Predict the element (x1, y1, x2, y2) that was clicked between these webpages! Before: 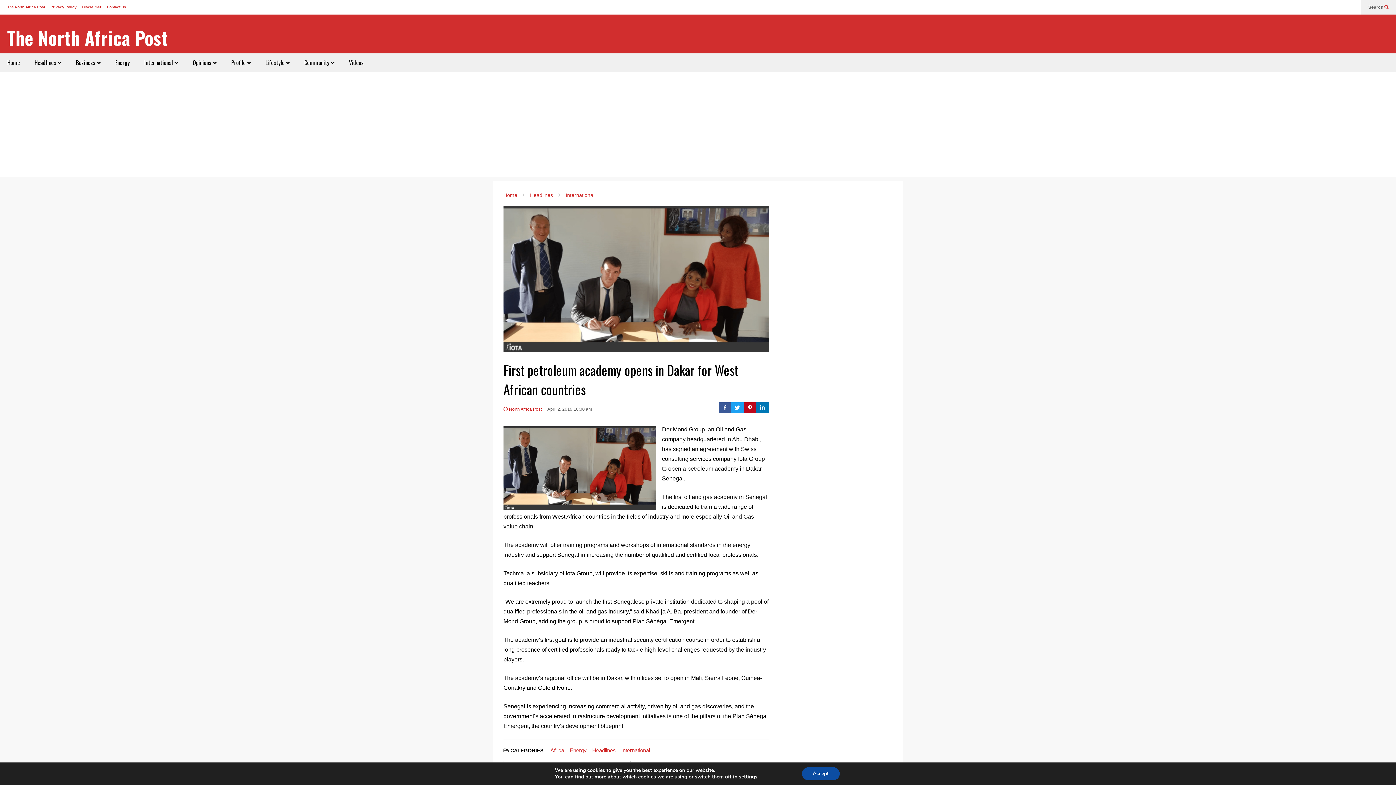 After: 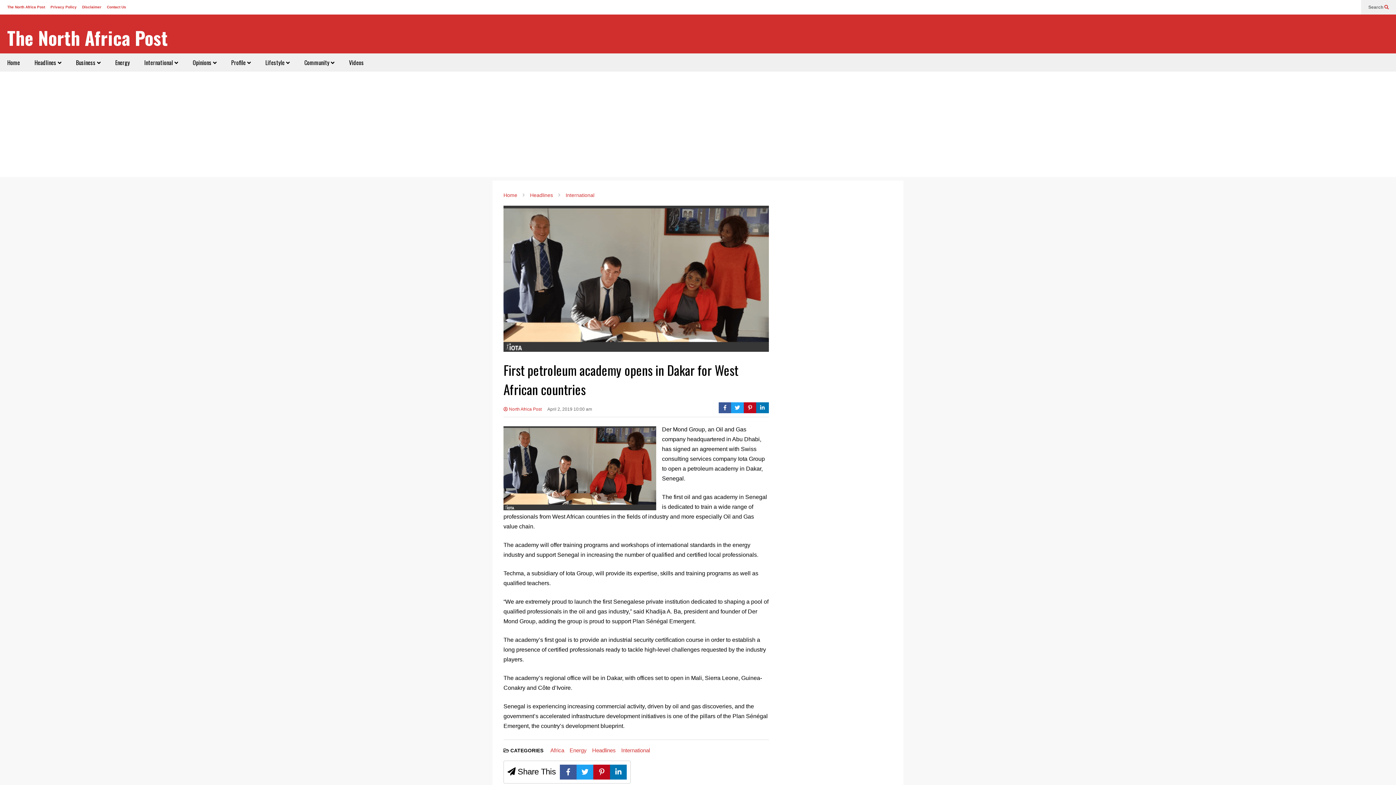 Action: label: Accept bbox: (802, 767, 839, 780)